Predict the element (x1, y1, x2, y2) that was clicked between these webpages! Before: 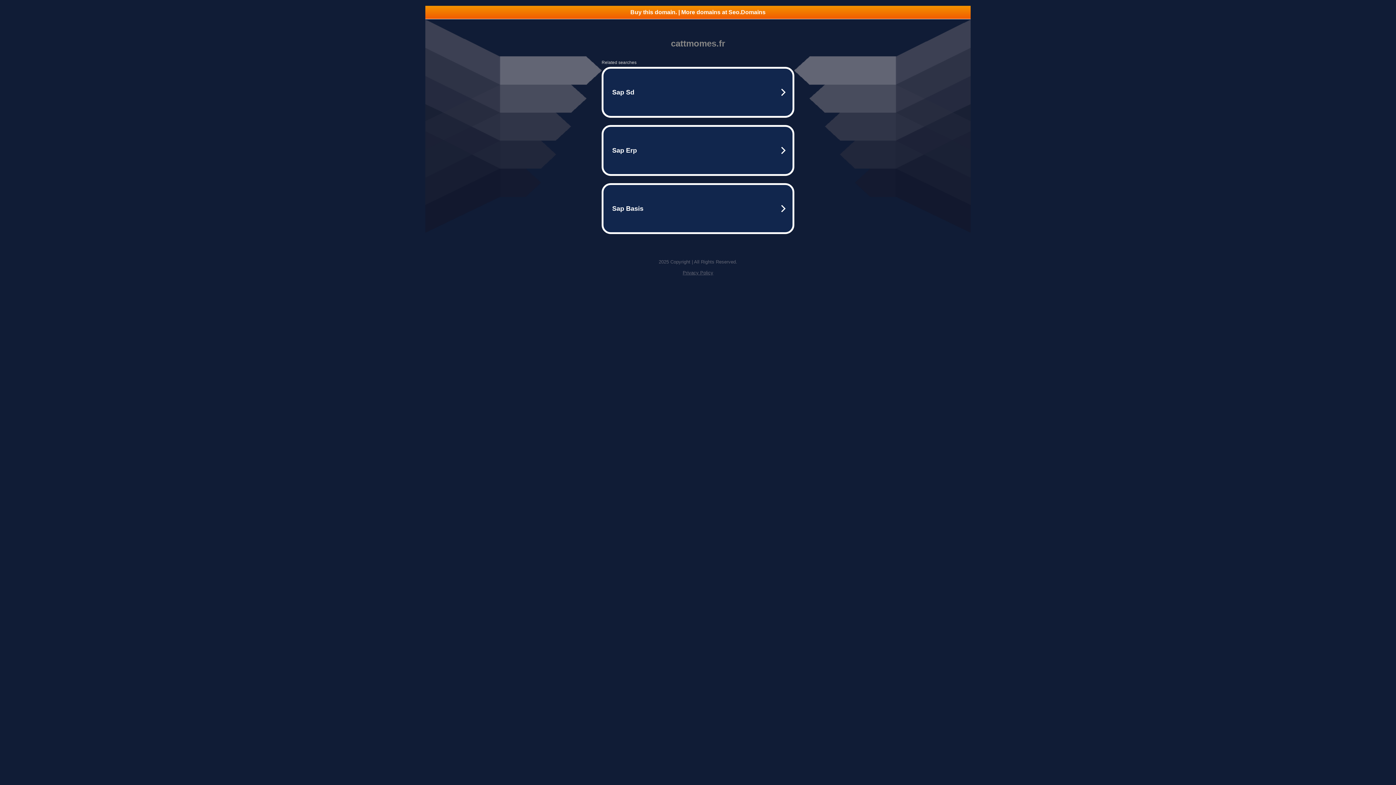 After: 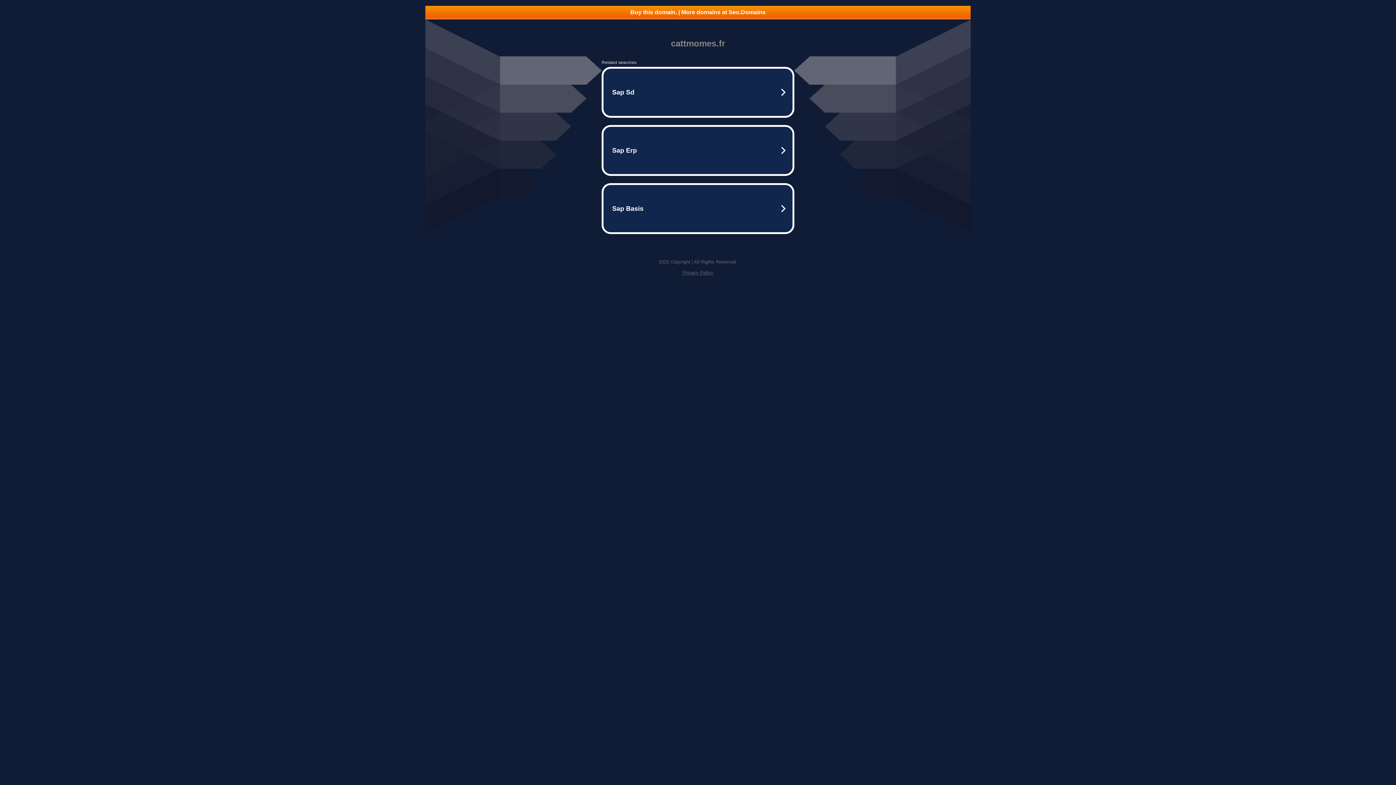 Action: label: Buy this domain. | More domains at Seo.Domains bbox: (425, 5, 970, 18)